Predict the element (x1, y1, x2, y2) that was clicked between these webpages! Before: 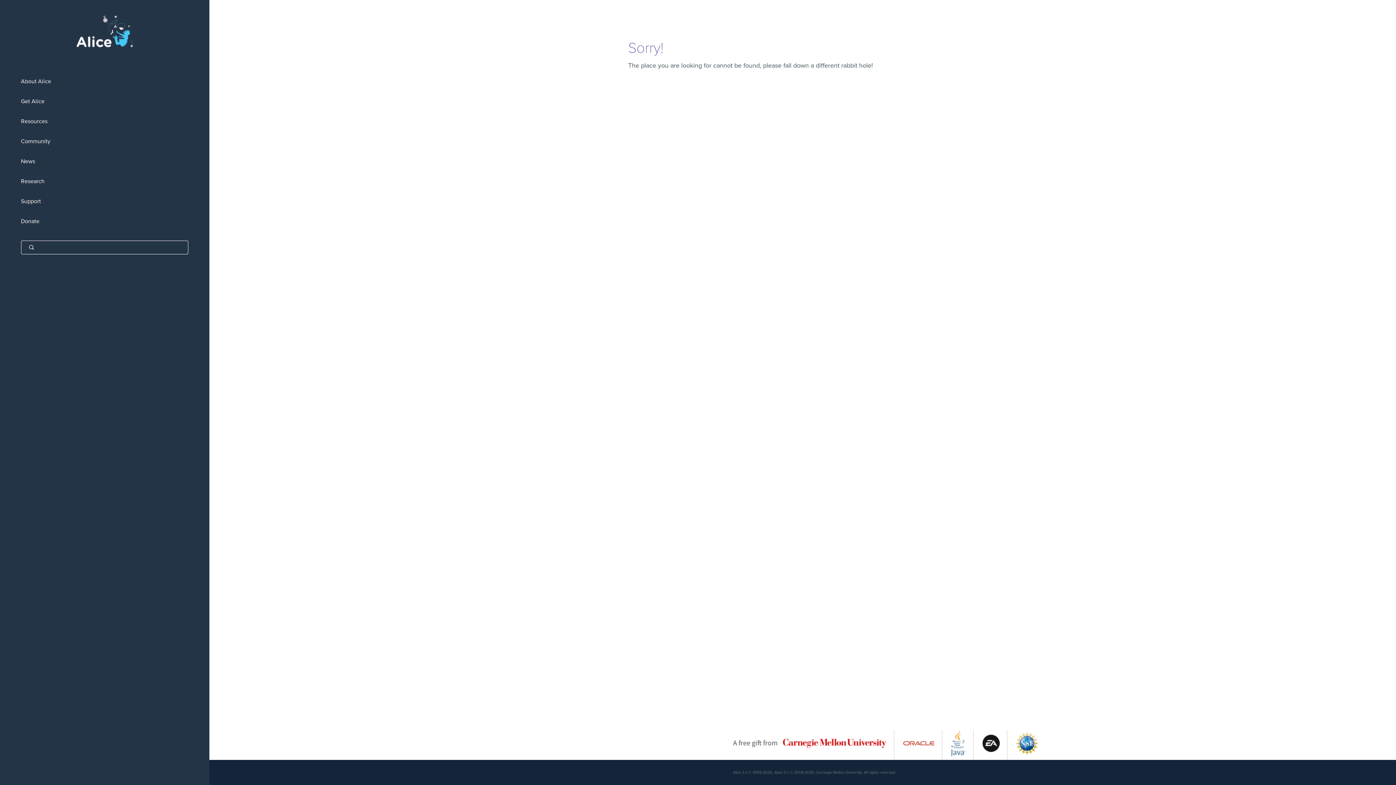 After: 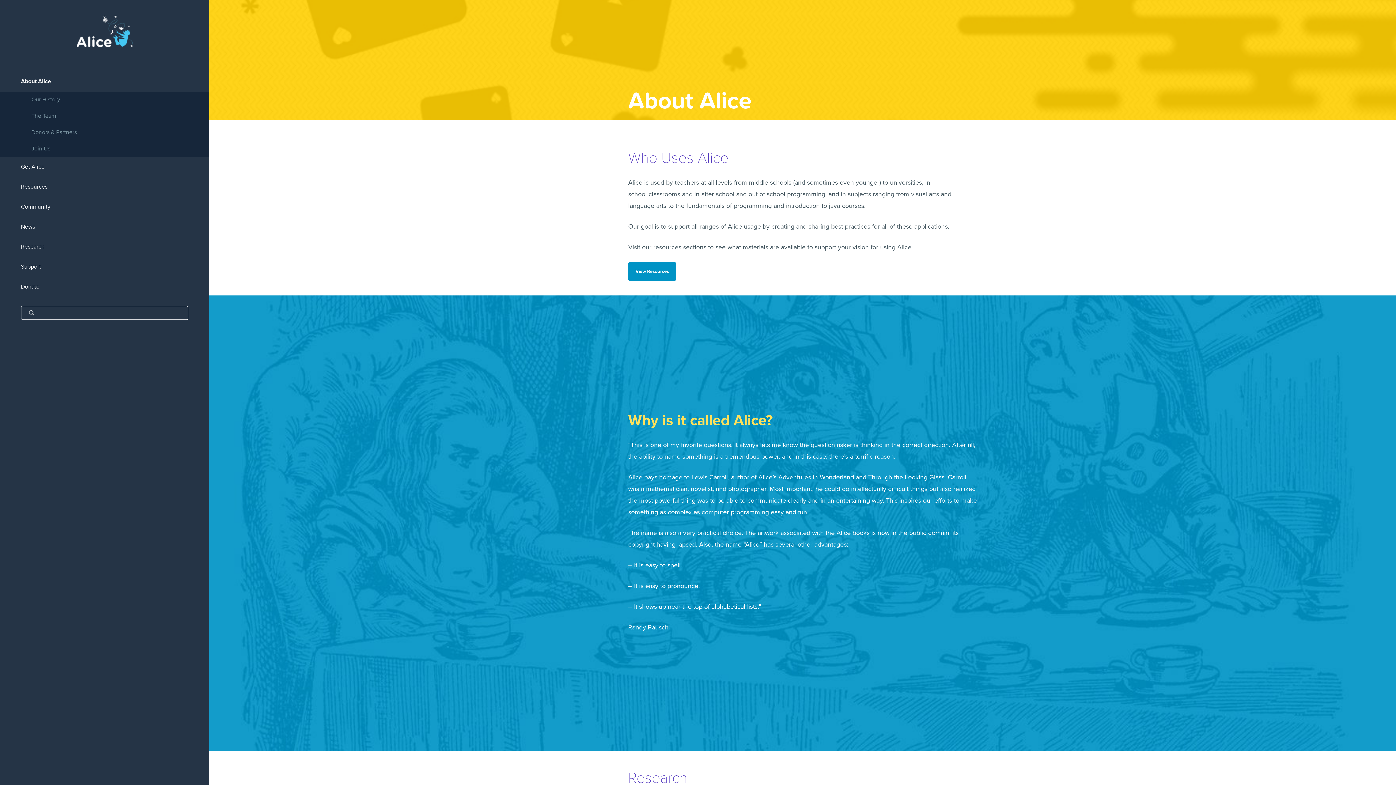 Action: bbox: (0, 71, 209, 91) label: About Alice